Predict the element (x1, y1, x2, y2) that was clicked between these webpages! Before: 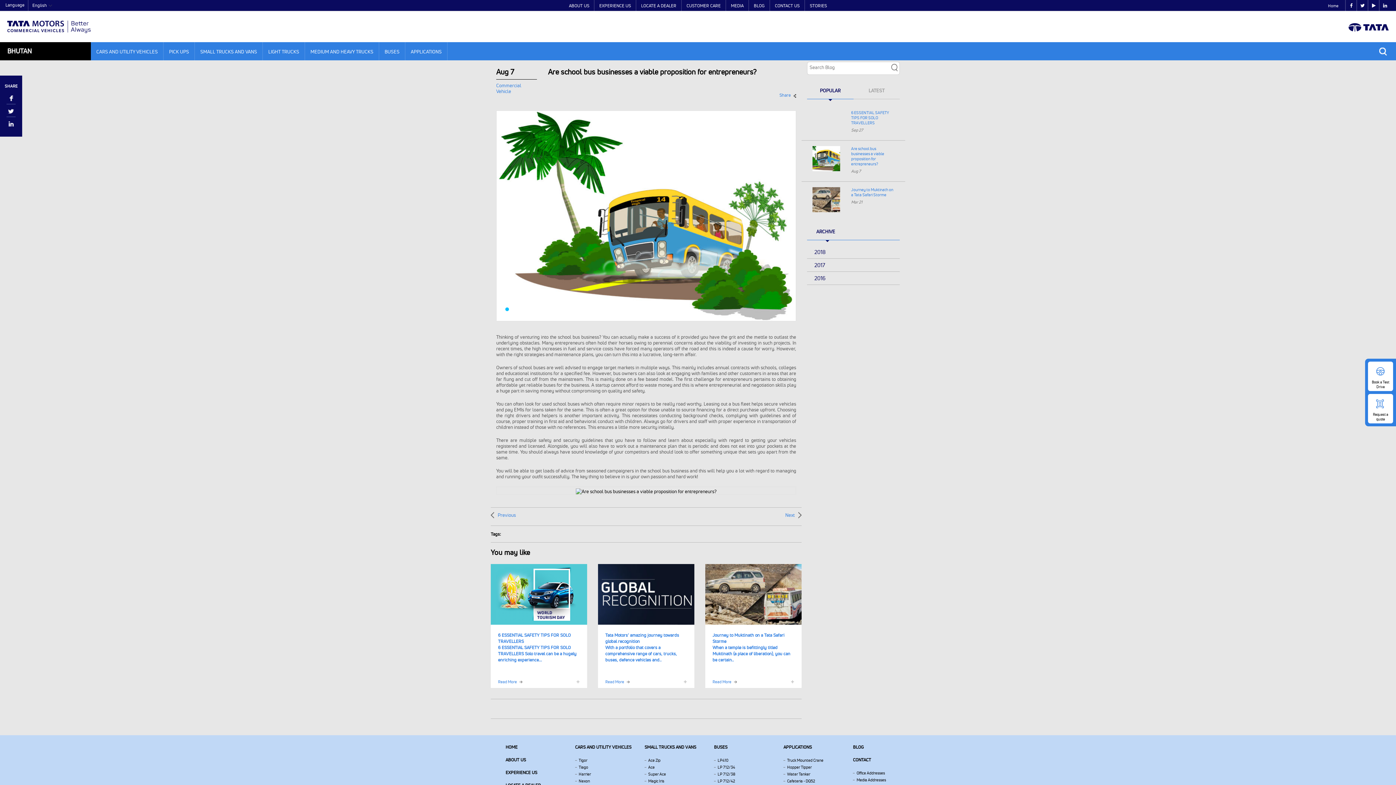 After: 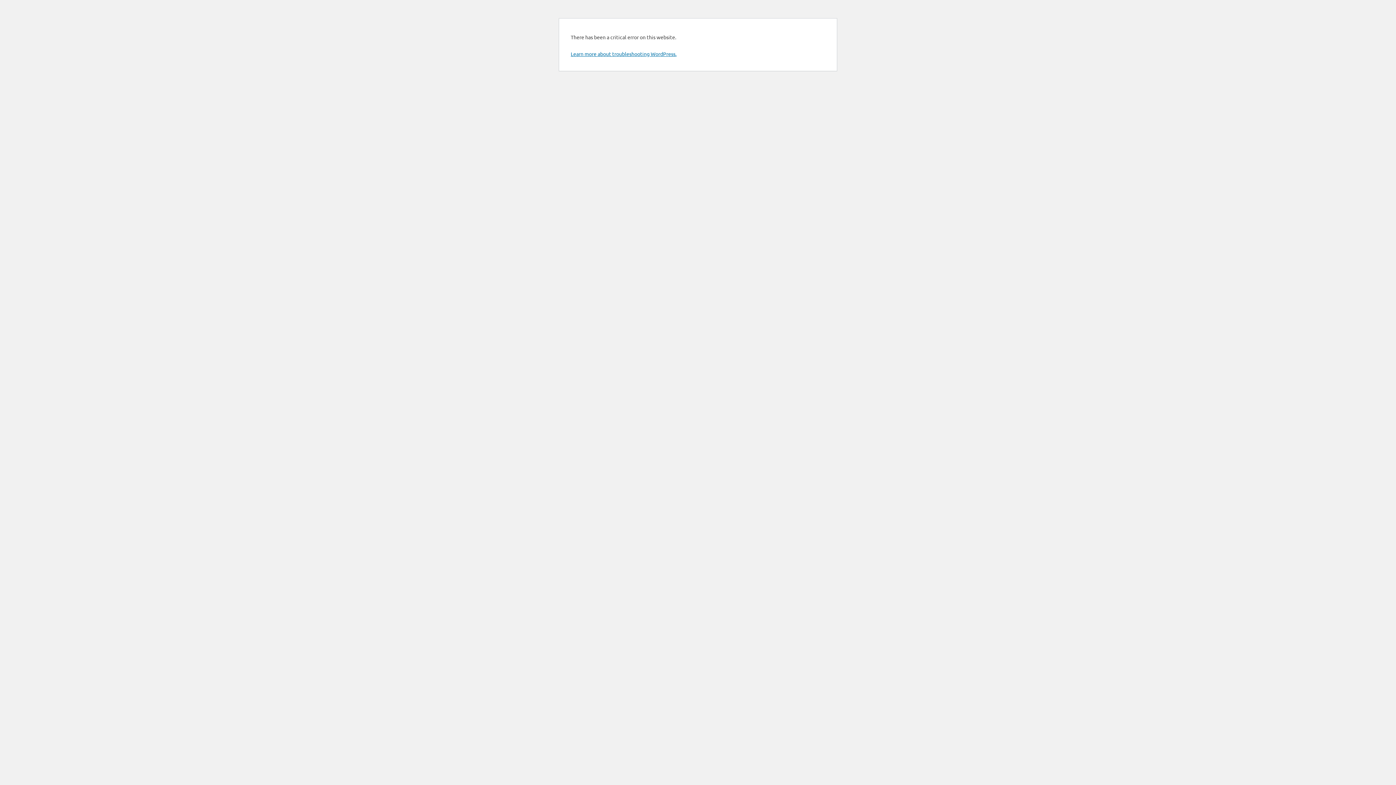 Action: label: Office Addresses bbox: (856, 771, 885, 776)